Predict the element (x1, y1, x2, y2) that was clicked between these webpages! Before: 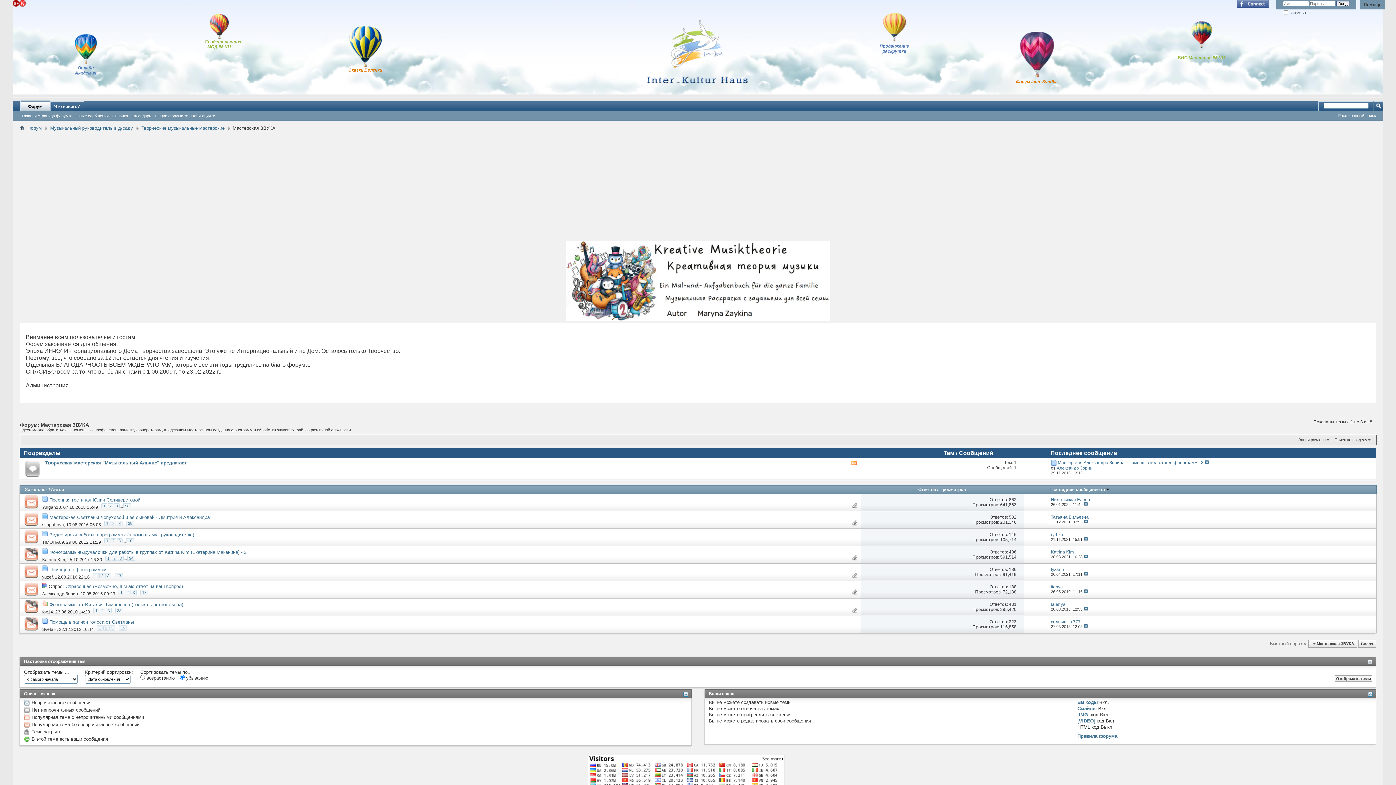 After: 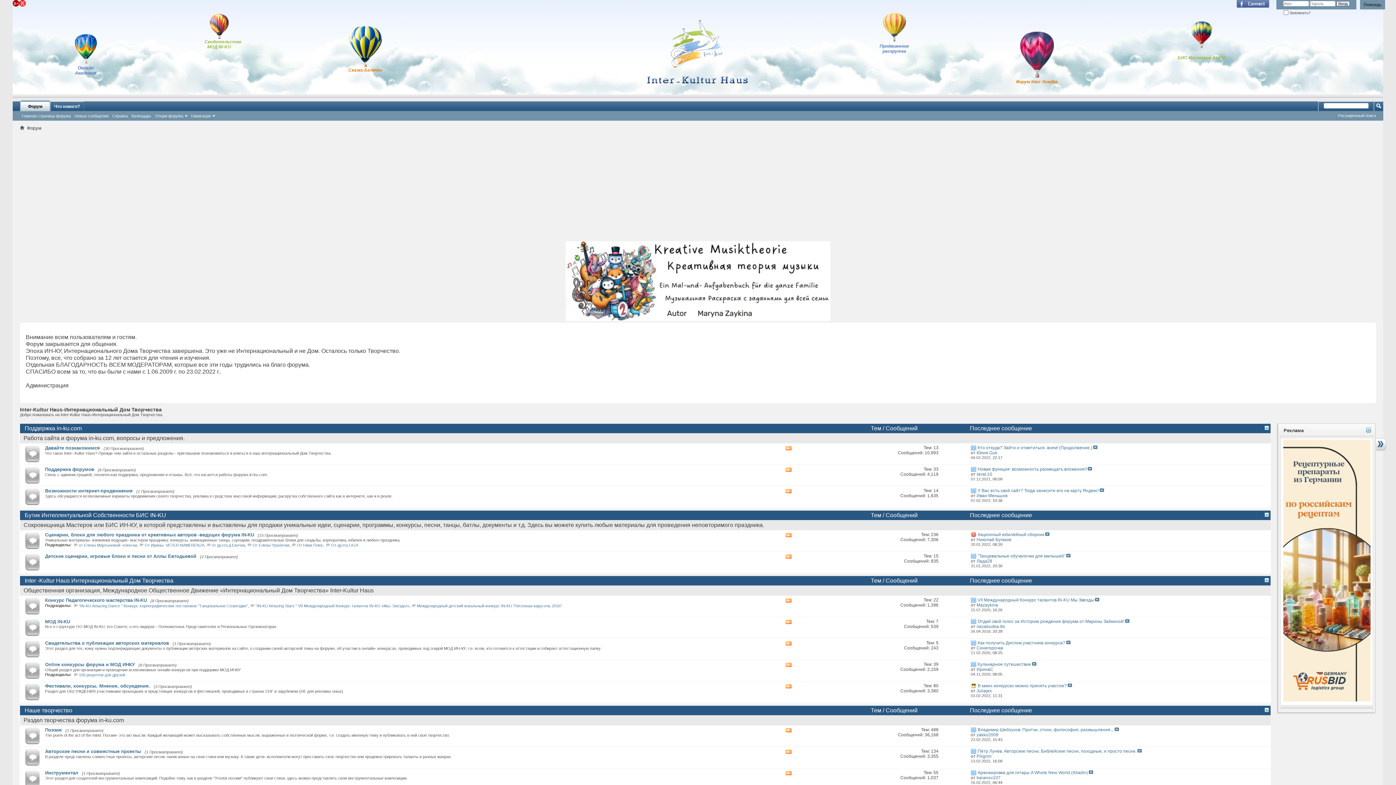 Action: bbox: (20, 125, 24, 130)